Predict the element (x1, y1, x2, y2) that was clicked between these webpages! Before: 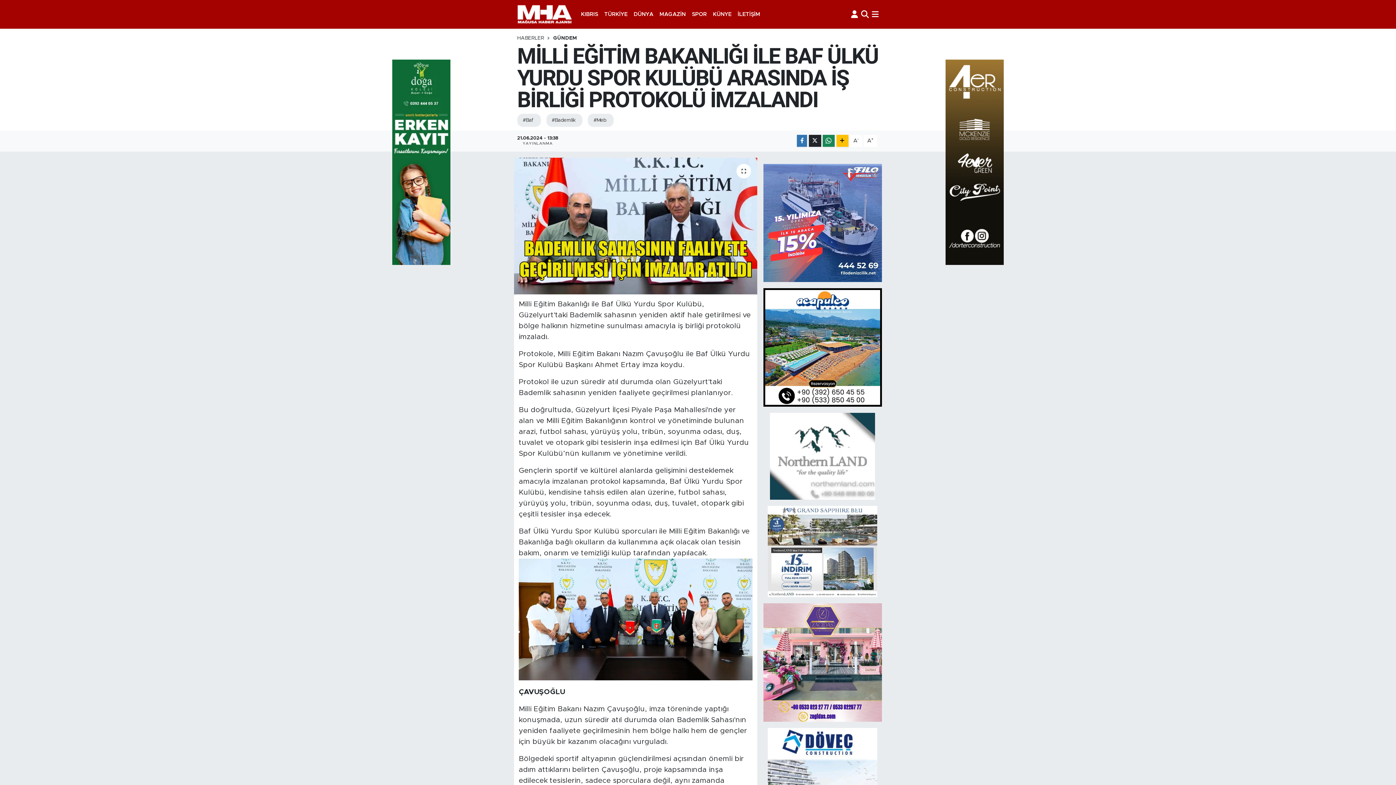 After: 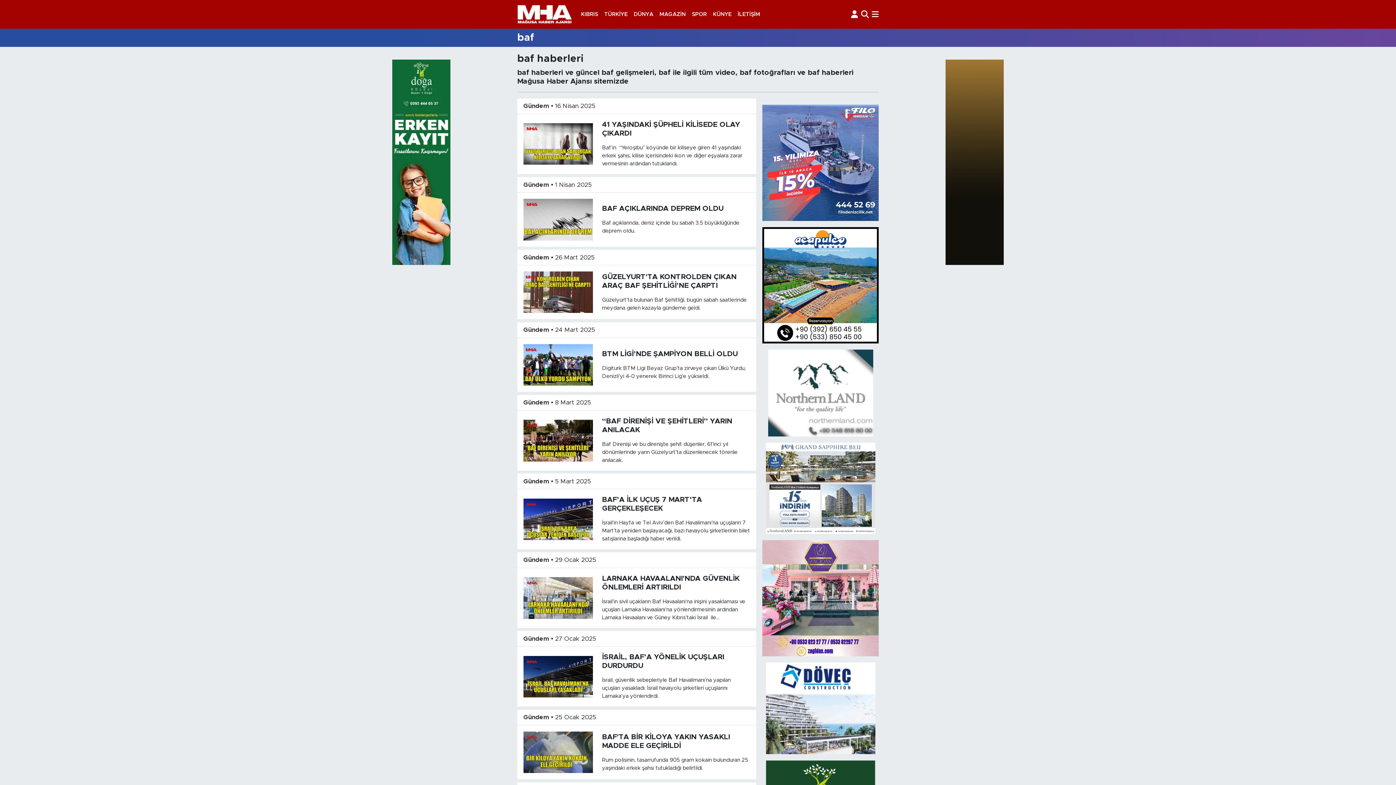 Action: label: #Baf bbox: (517, 113, 540, 126)